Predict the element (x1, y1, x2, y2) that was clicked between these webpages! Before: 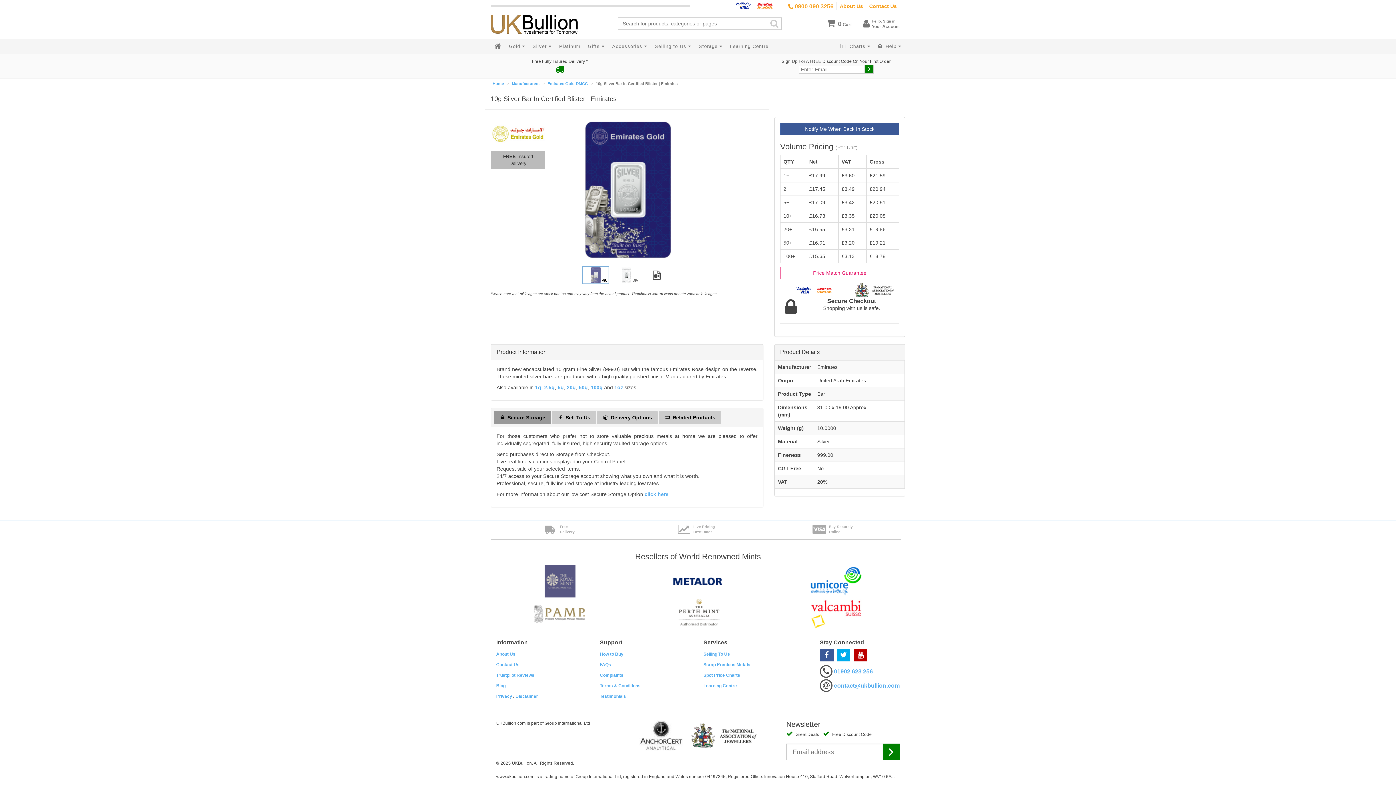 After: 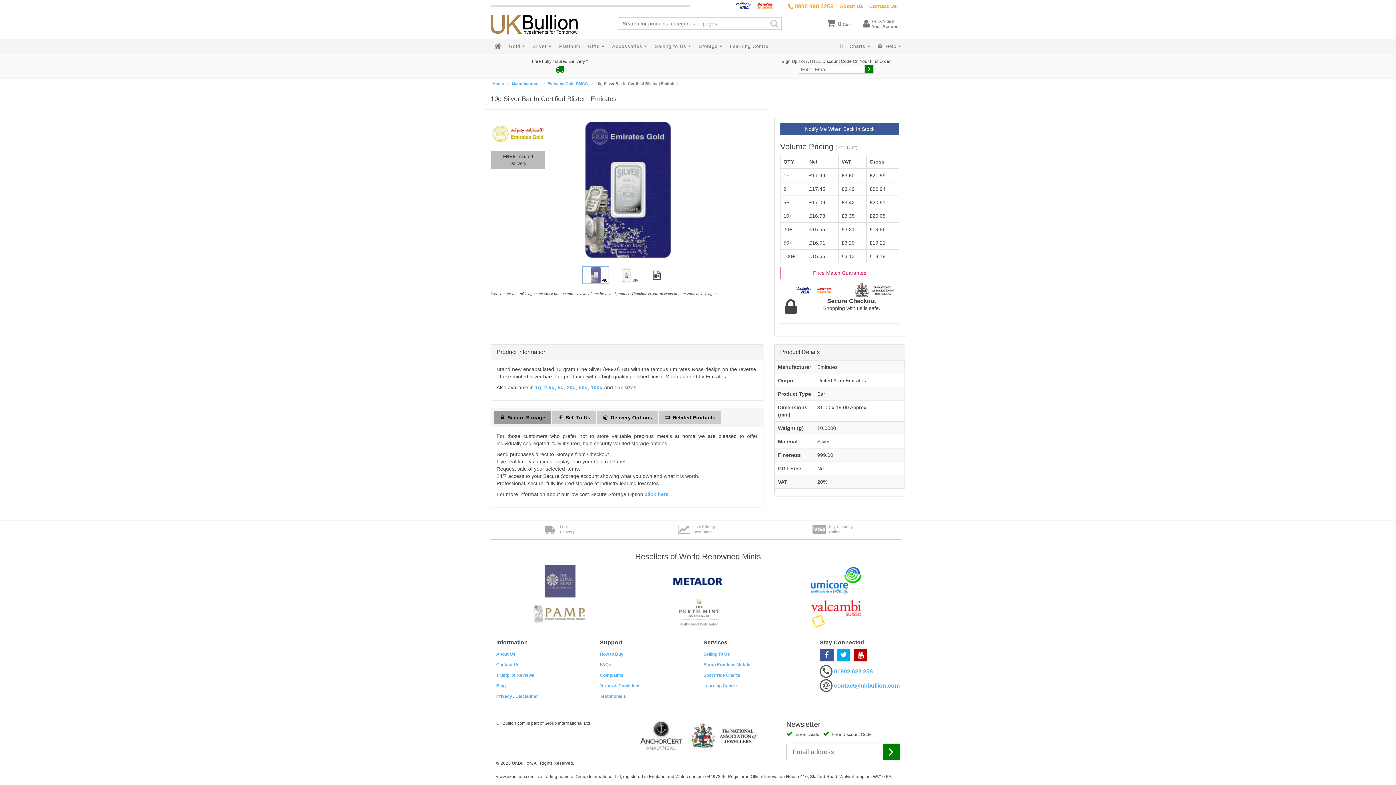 Action: bbox: (493, 411, 551, 424) label:  Secure Storage